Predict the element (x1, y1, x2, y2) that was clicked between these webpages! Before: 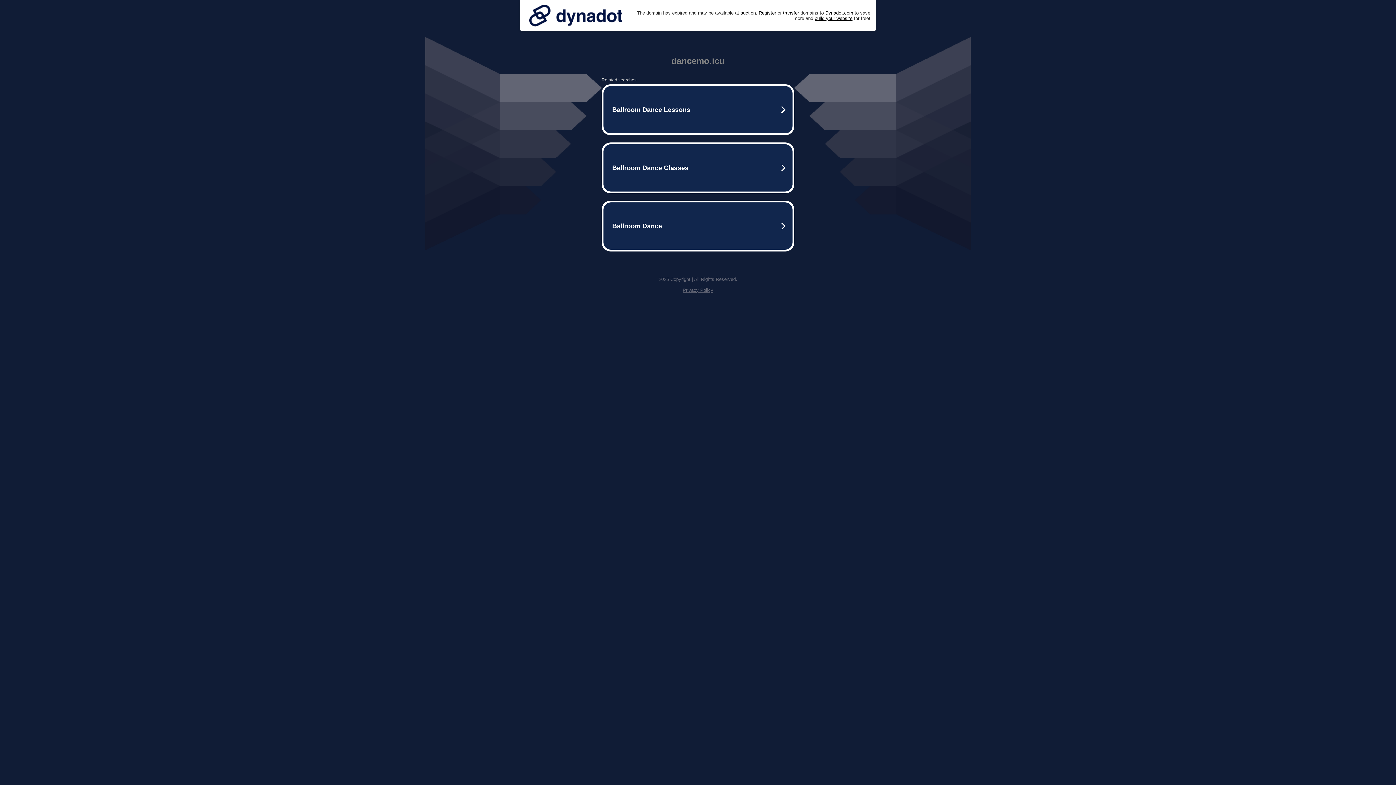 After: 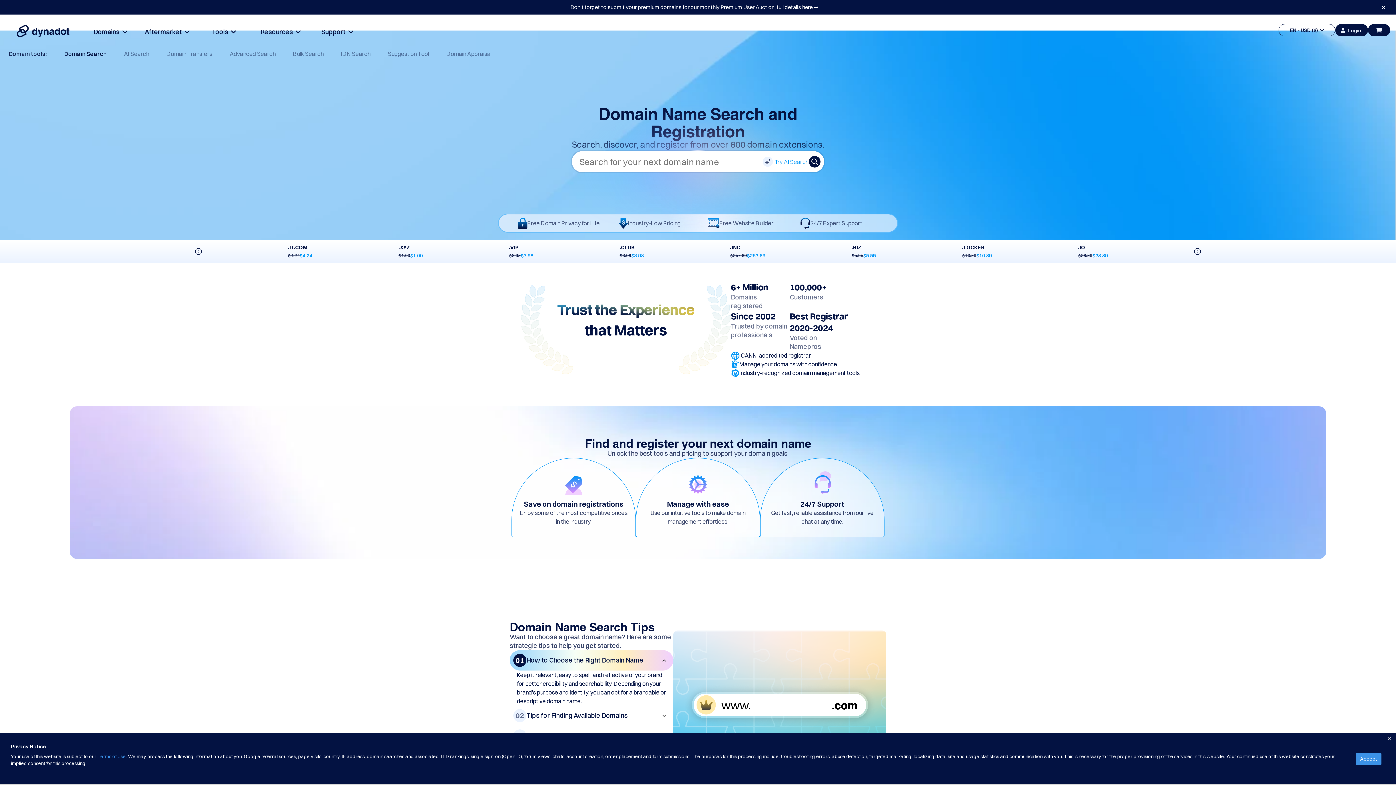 Action: bbox: (758, 10, 776, 15) label: Register